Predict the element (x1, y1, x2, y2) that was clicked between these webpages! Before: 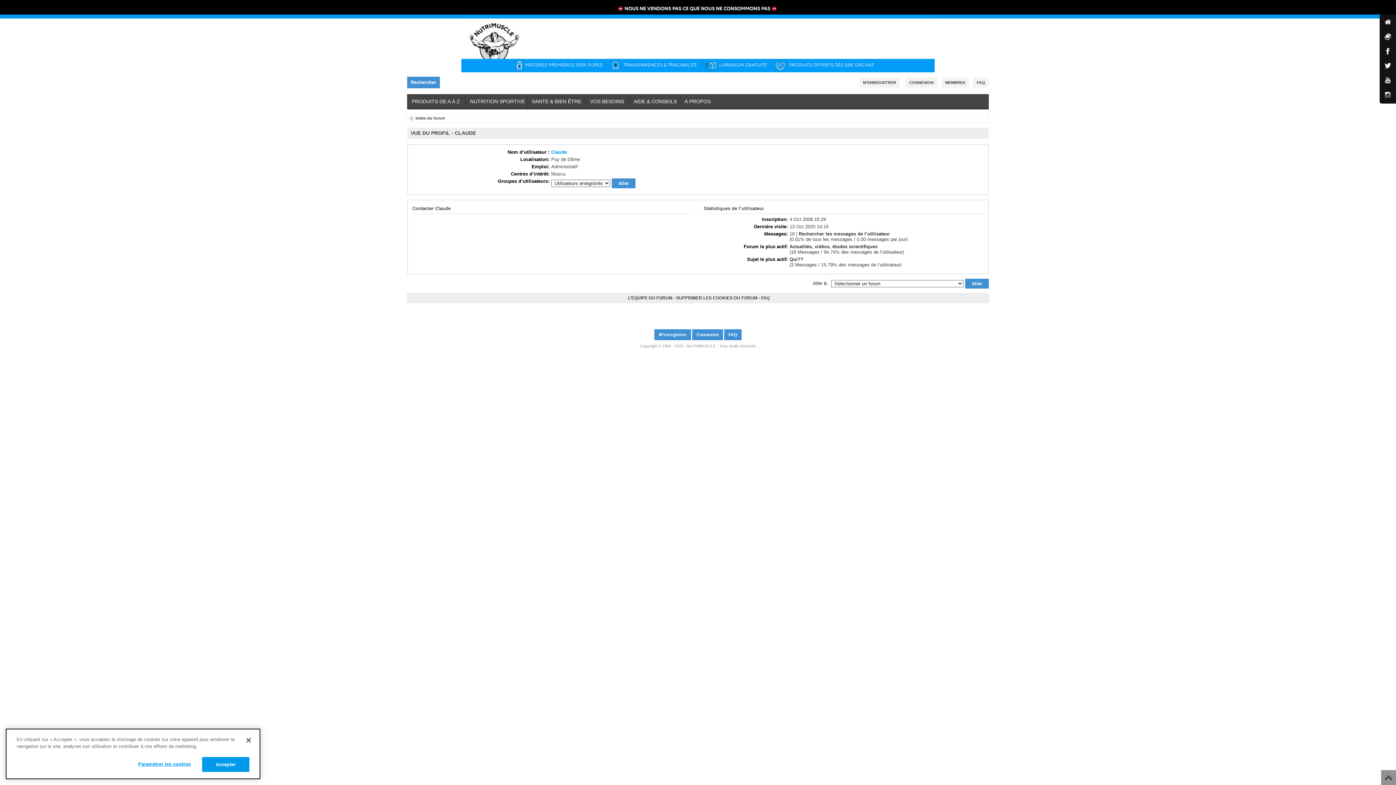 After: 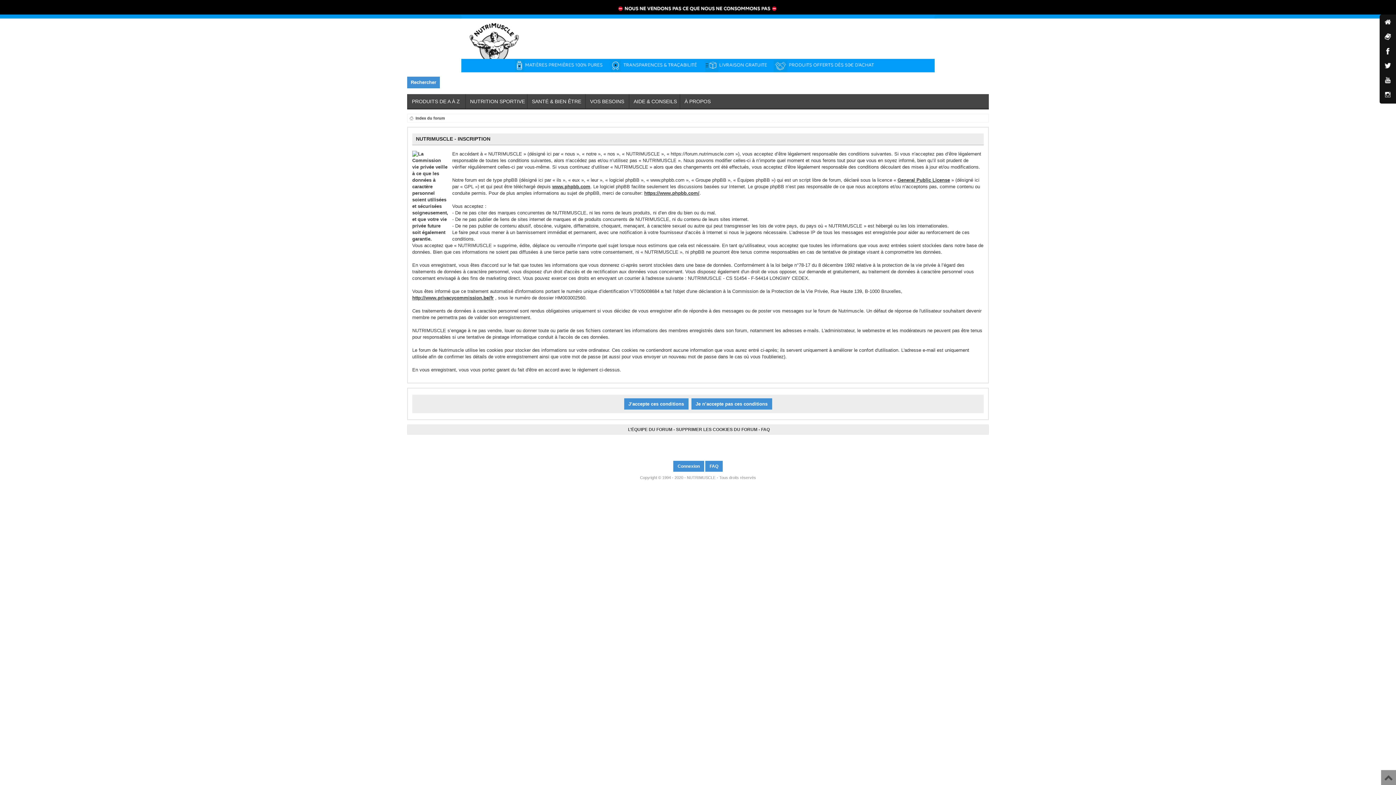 Action: bbox: (859, 77, 900, 87) label: M’ENREGISTRER